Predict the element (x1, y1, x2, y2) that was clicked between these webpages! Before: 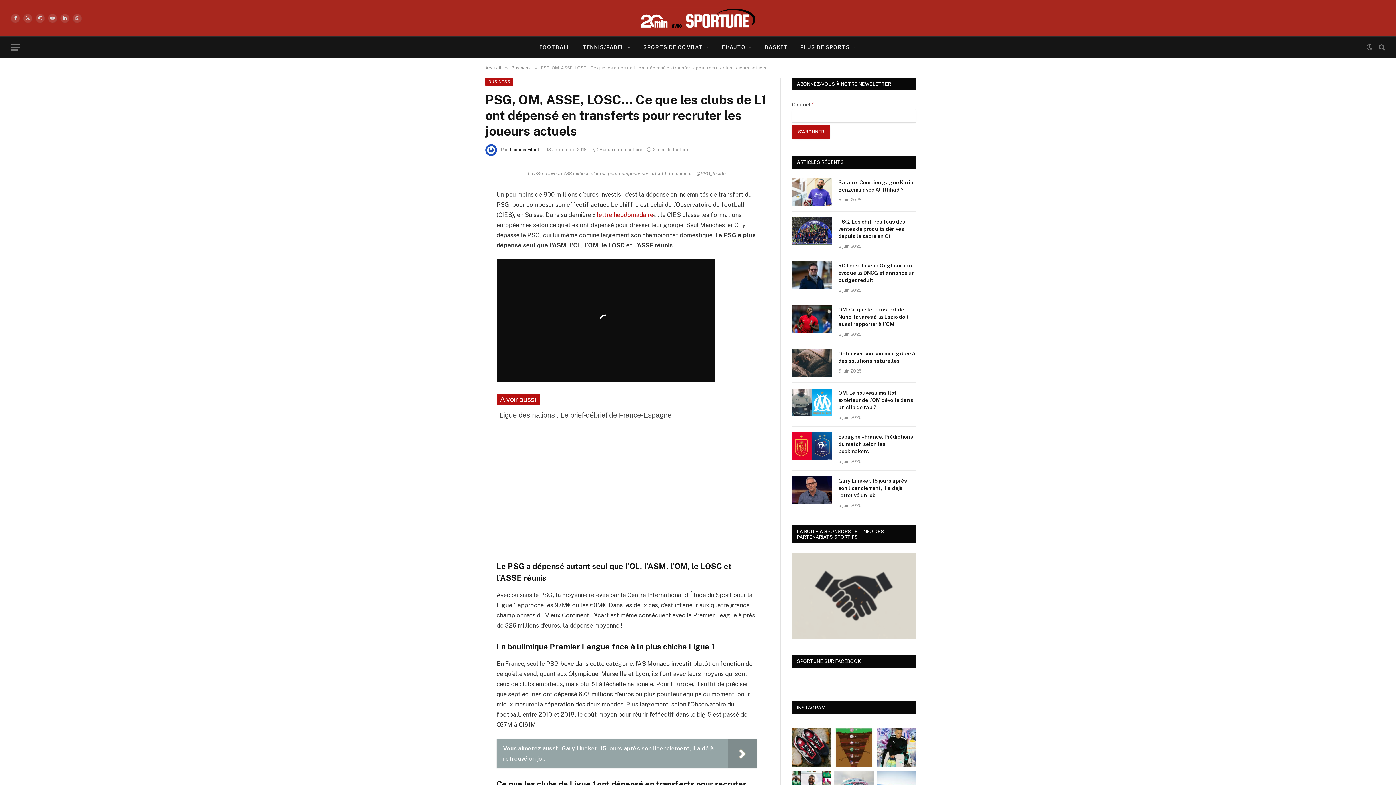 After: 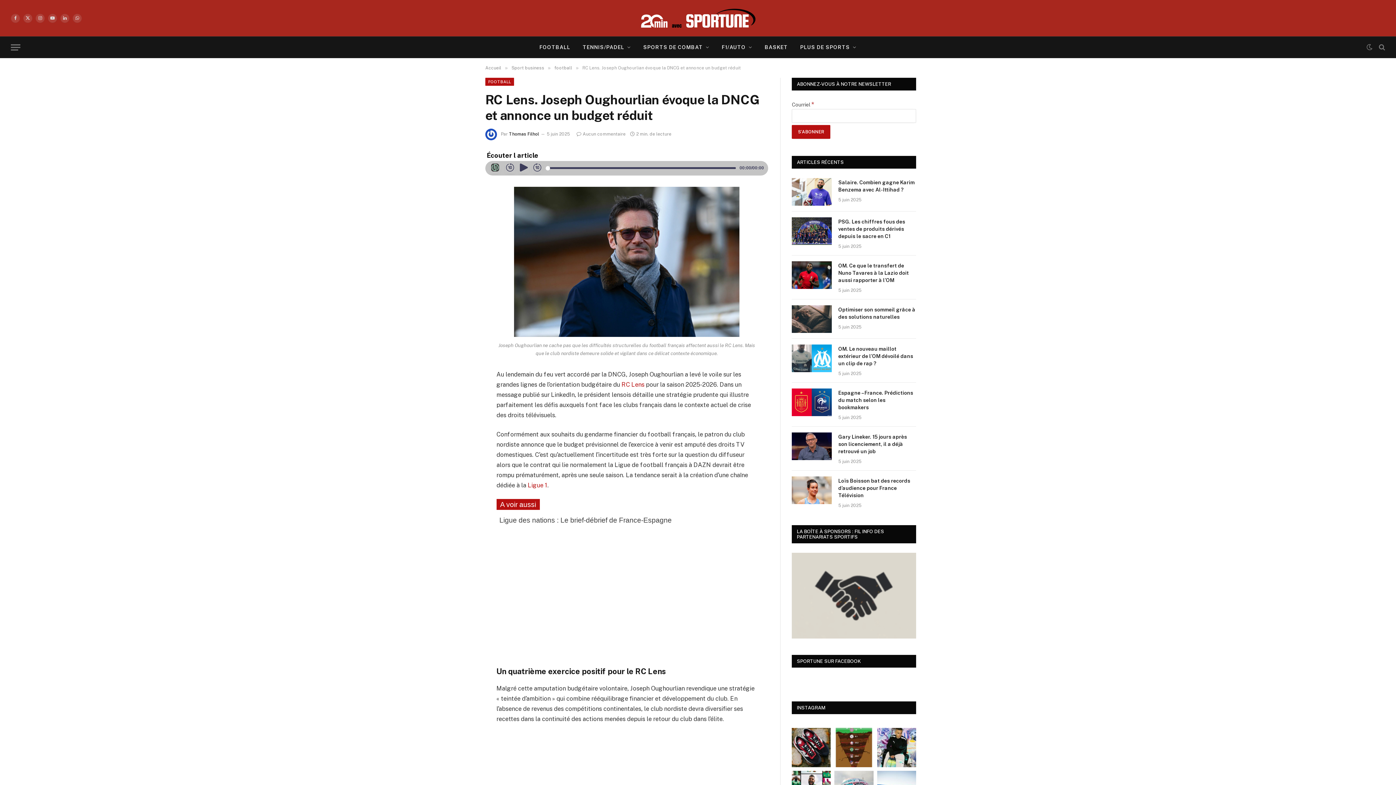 Action: bbox: (838, 262, 916, 284) label: RC Lens. Joseph Oughourlian évoque la DNCG et annonce un budget réduit